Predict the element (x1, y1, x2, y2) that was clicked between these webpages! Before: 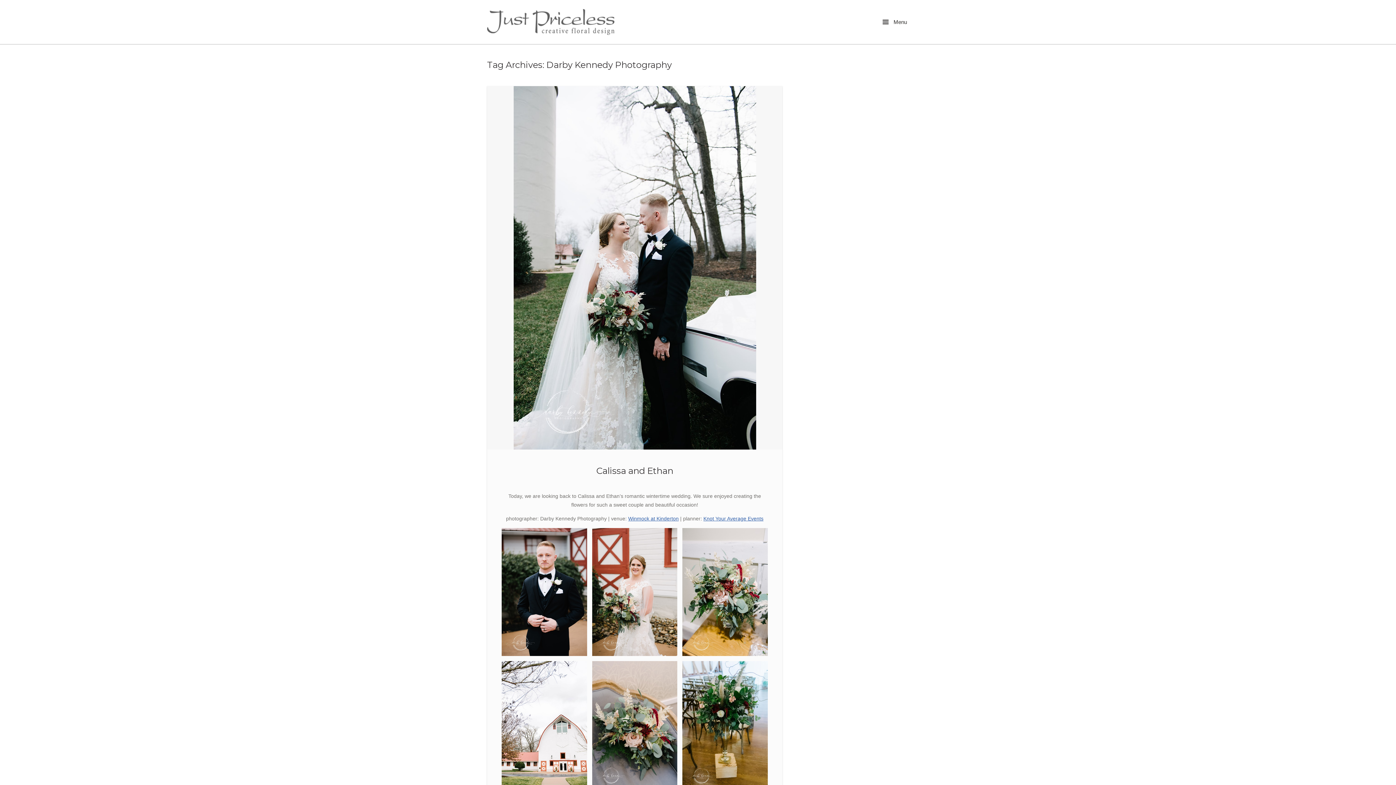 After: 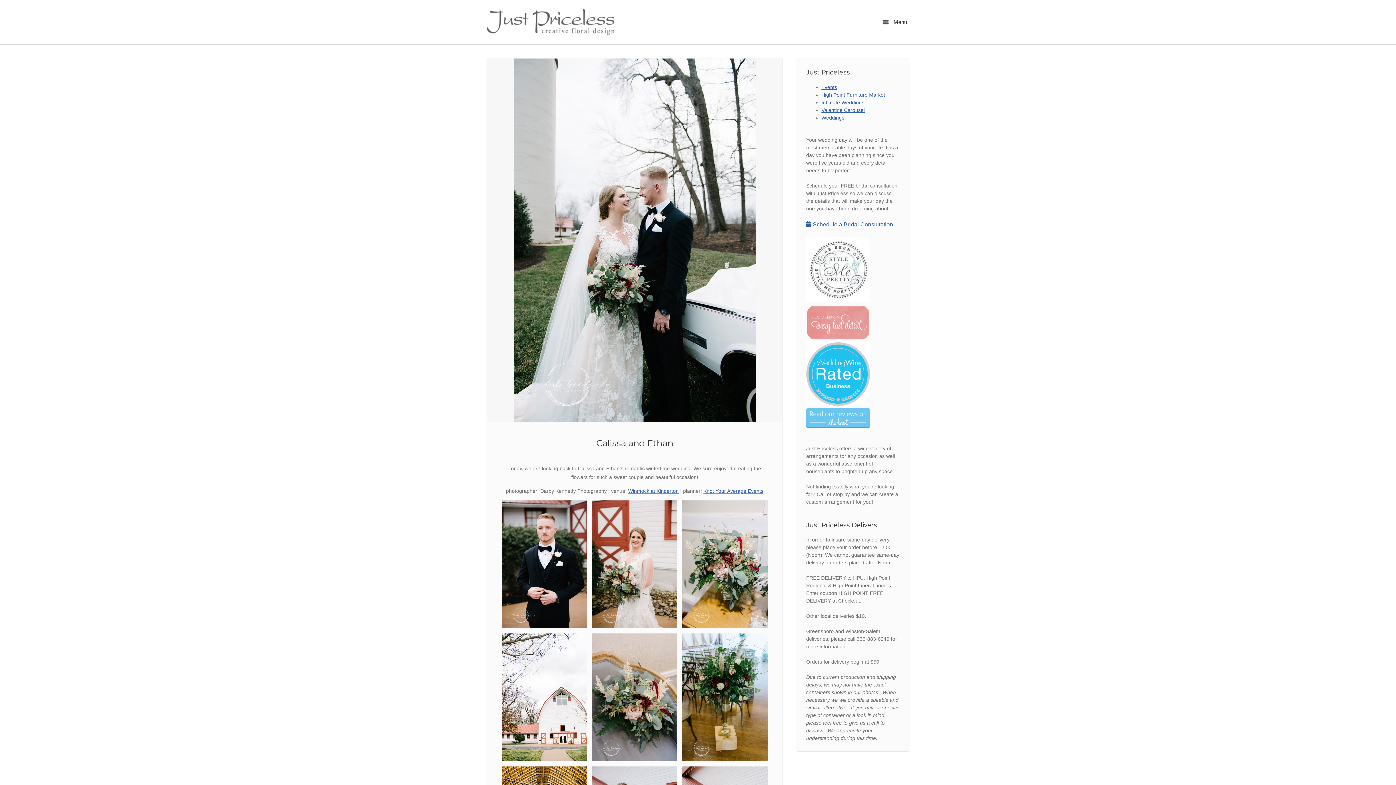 Action: bbox: (487, 86, 782, 449)